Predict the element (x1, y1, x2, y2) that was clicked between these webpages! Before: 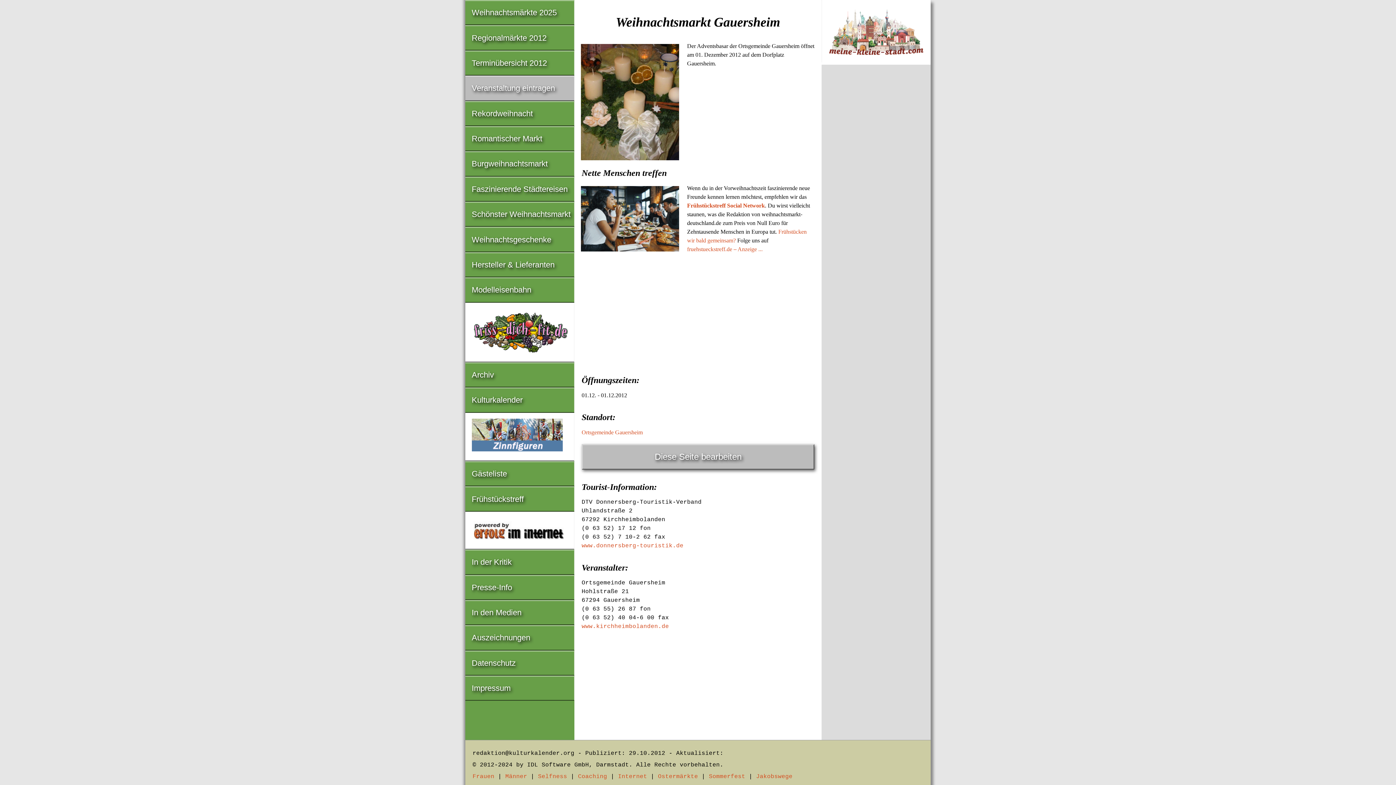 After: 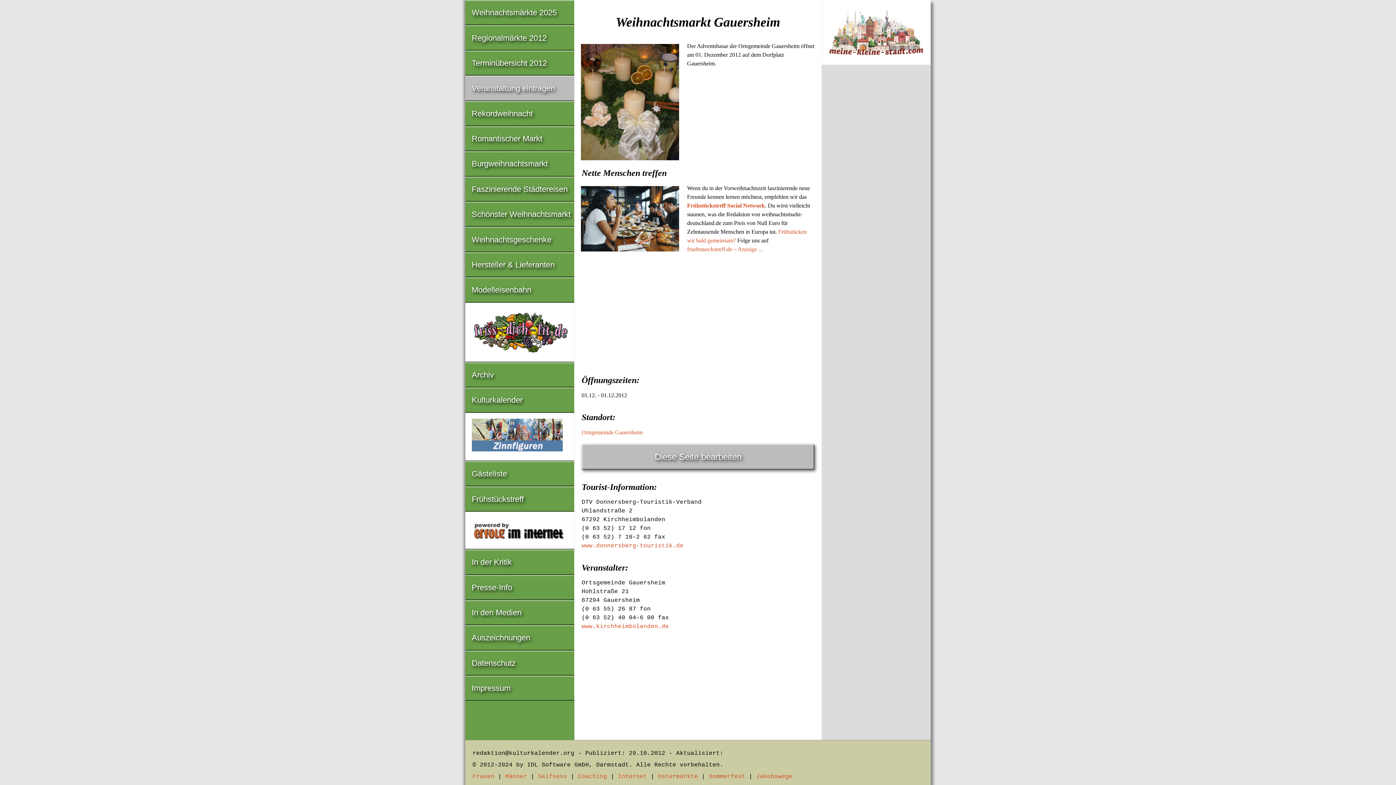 Action: bbox: (465, 414, 574, 460)